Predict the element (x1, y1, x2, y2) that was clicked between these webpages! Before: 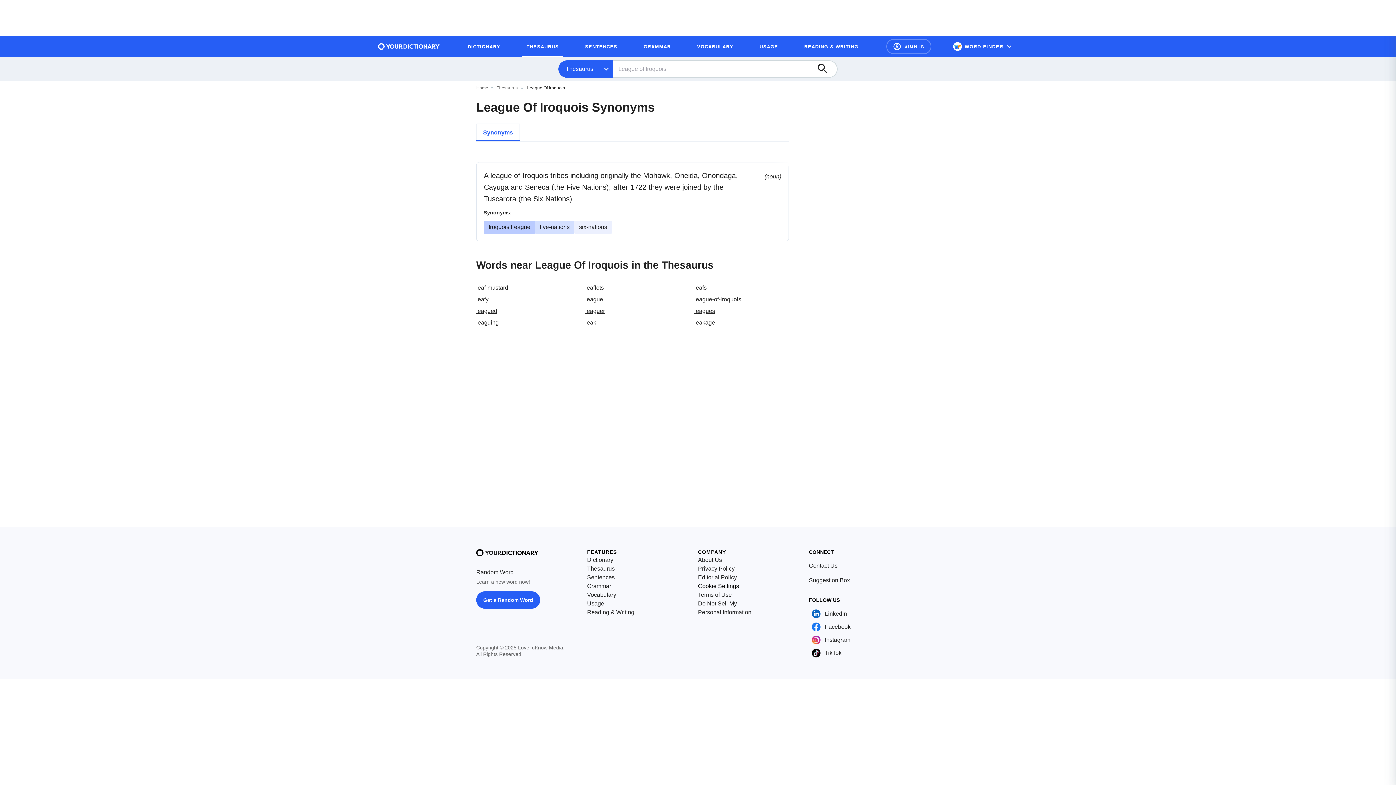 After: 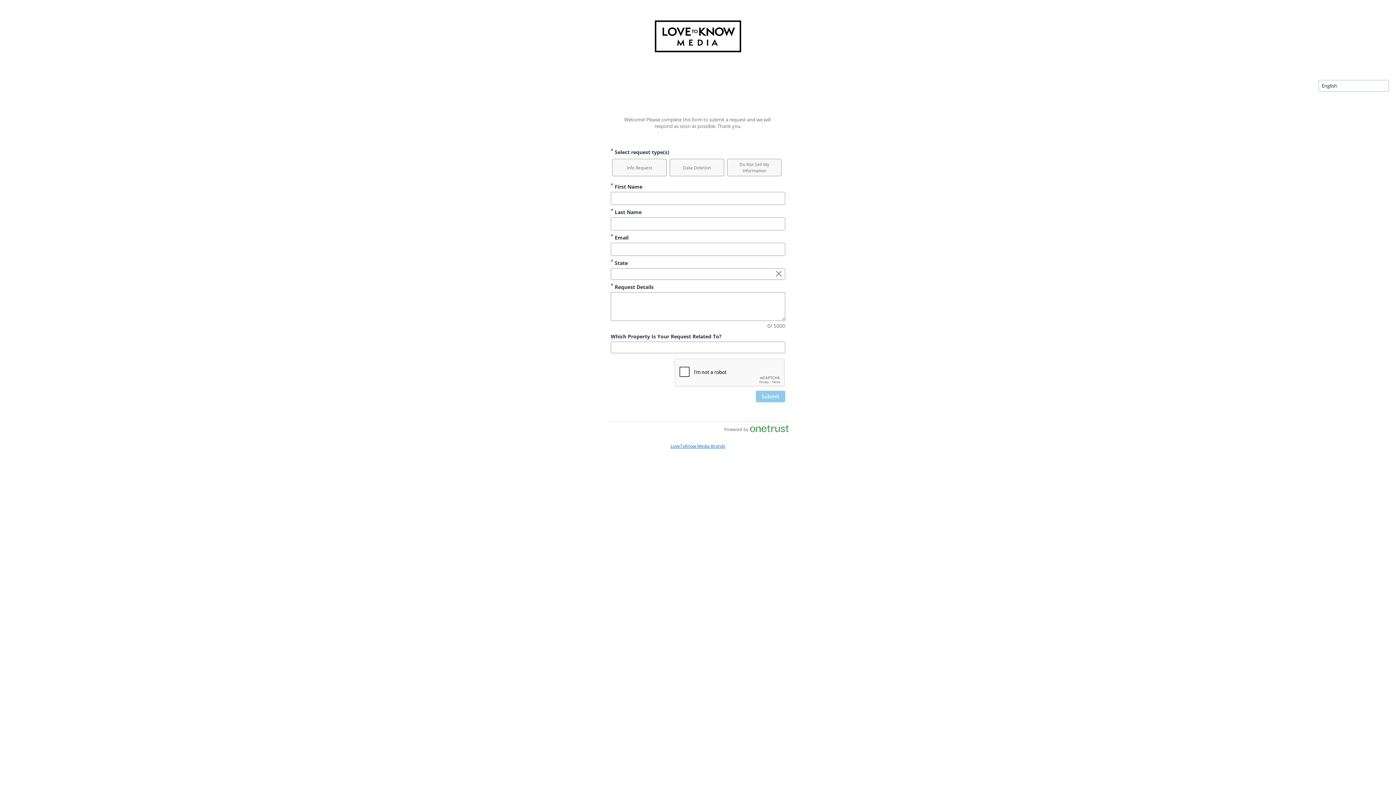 Action: bbox: (698, 599, 752, 617) label: Do Not Sell My Personal Information